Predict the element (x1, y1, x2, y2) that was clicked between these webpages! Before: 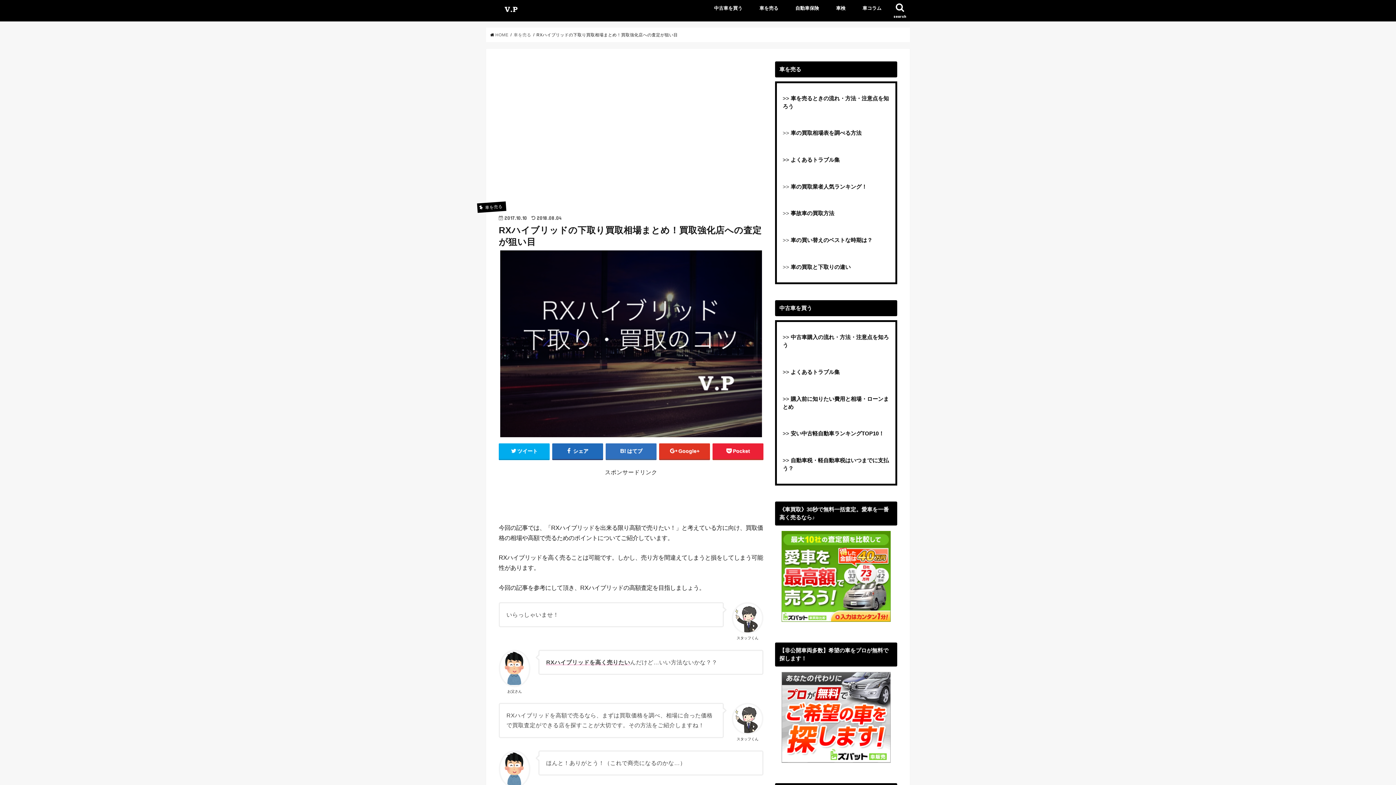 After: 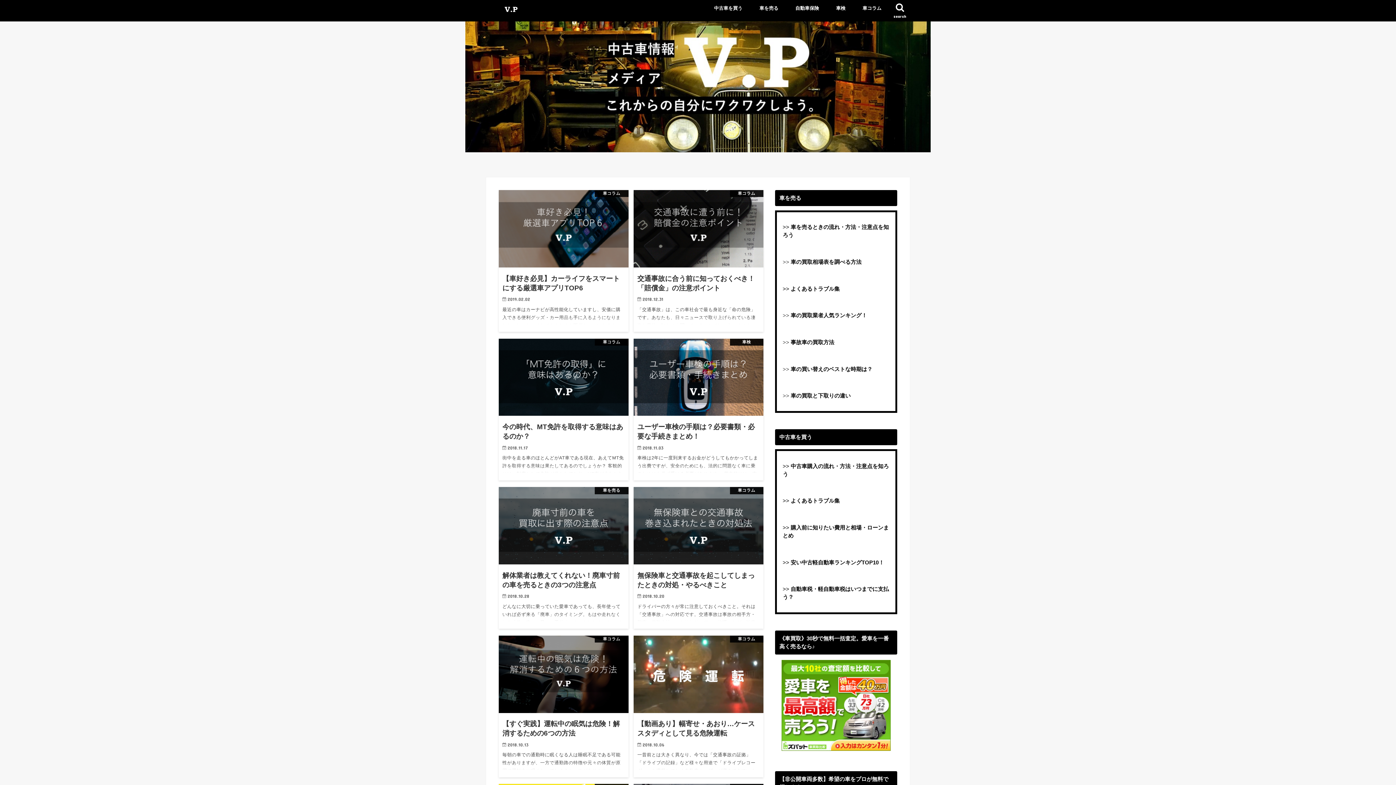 Action: bbox: (492, 6, 530, 17)